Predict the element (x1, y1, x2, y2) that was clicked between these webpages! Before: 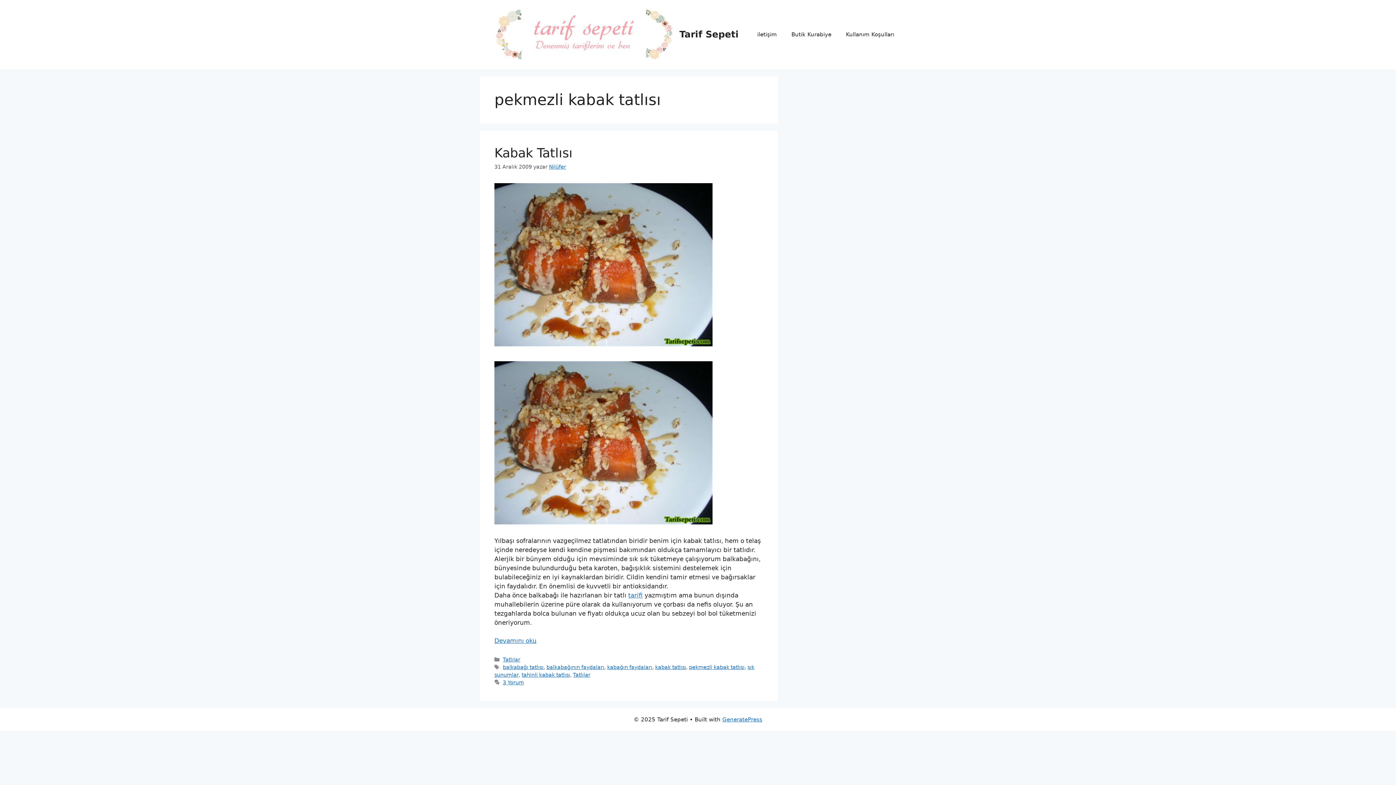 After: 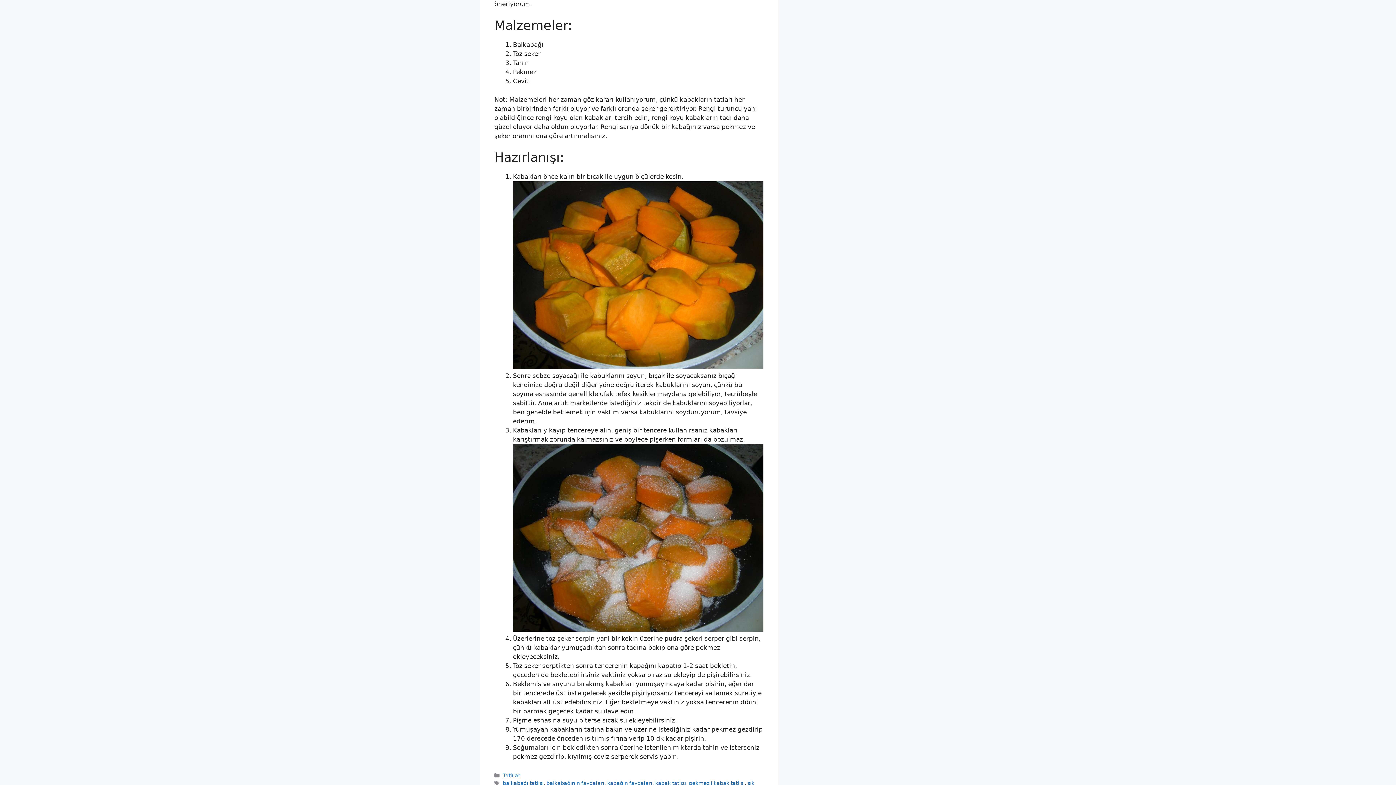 Action: label: Read more about Kabak Tatlısı bbox: (494, 637, 536, 644)